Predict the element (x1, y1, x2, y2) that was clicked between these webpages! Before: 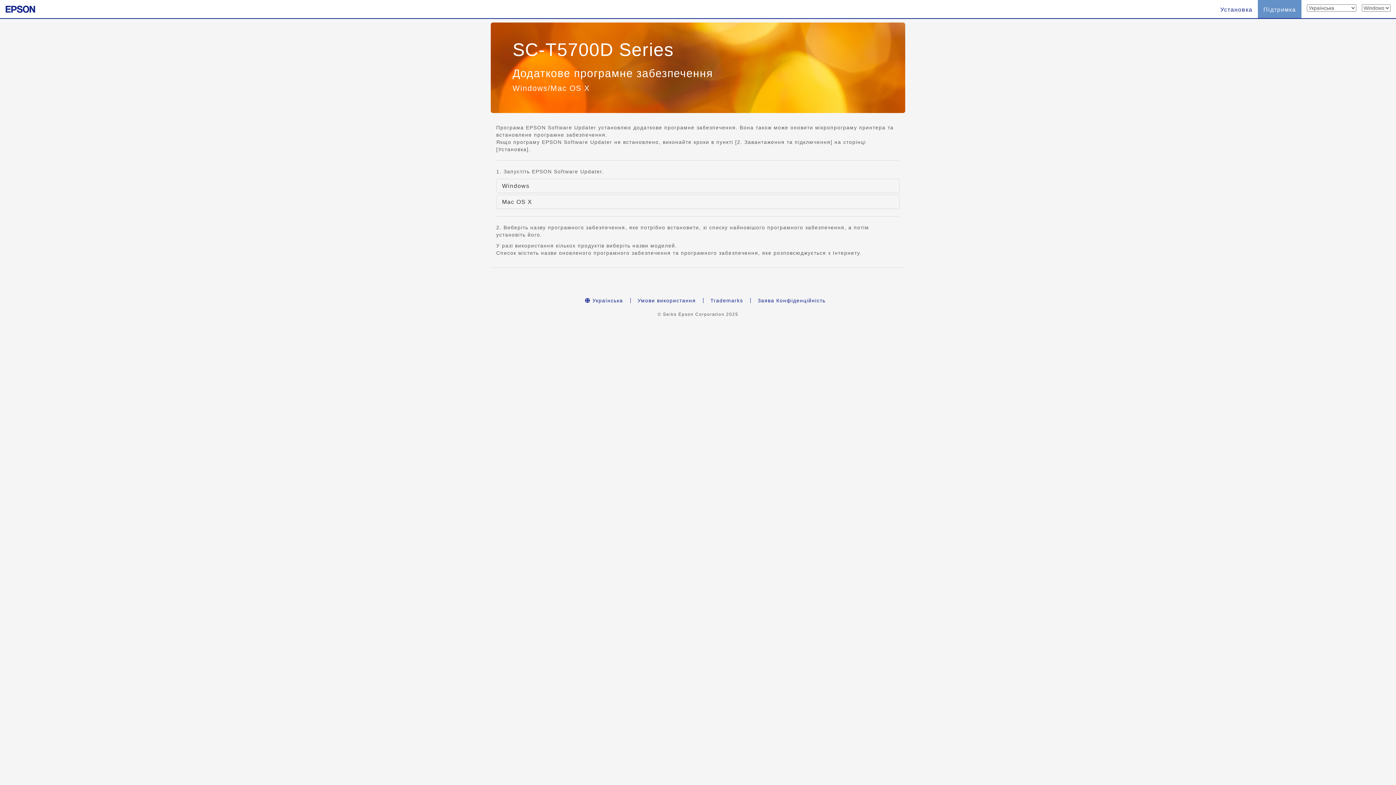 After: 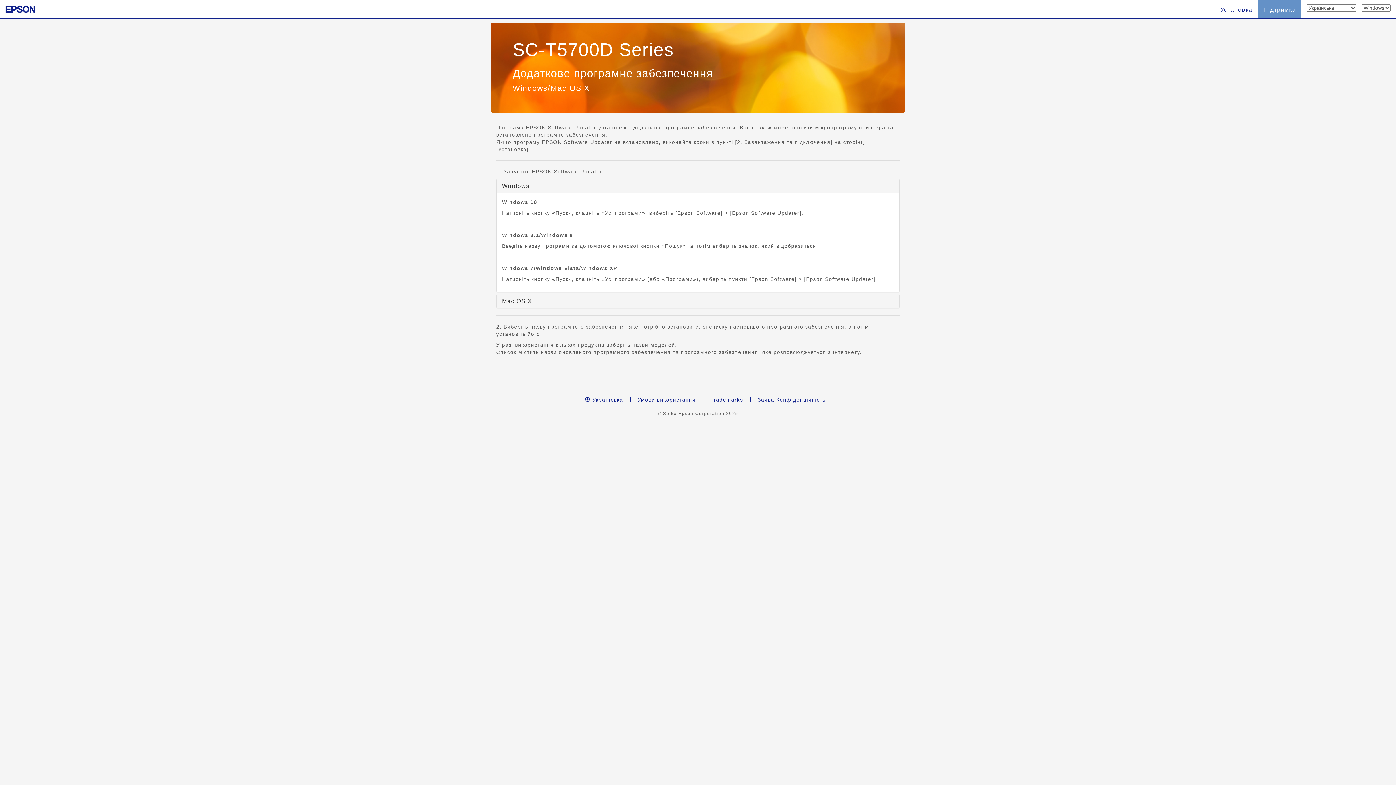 Action: bbox: (496, 179, 899, 192) label: Windows